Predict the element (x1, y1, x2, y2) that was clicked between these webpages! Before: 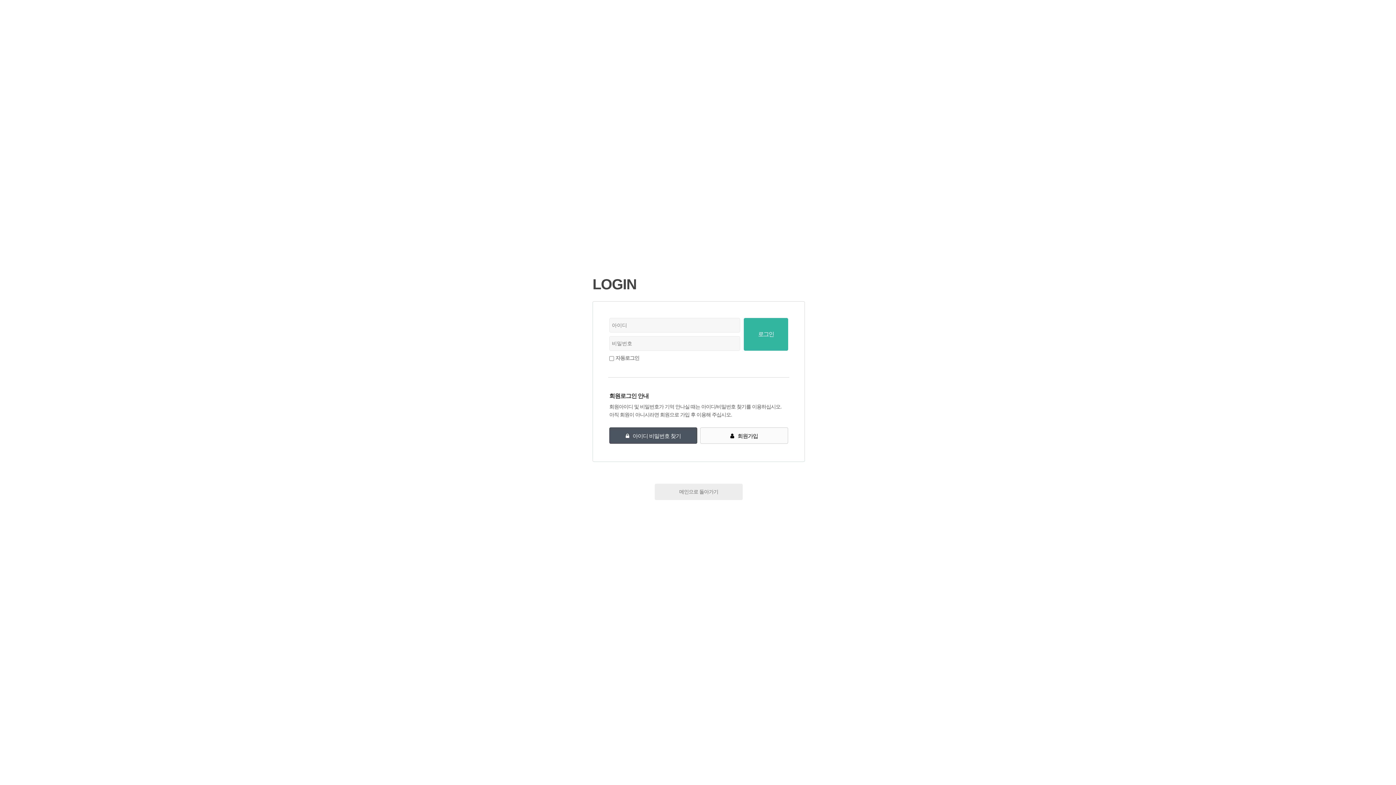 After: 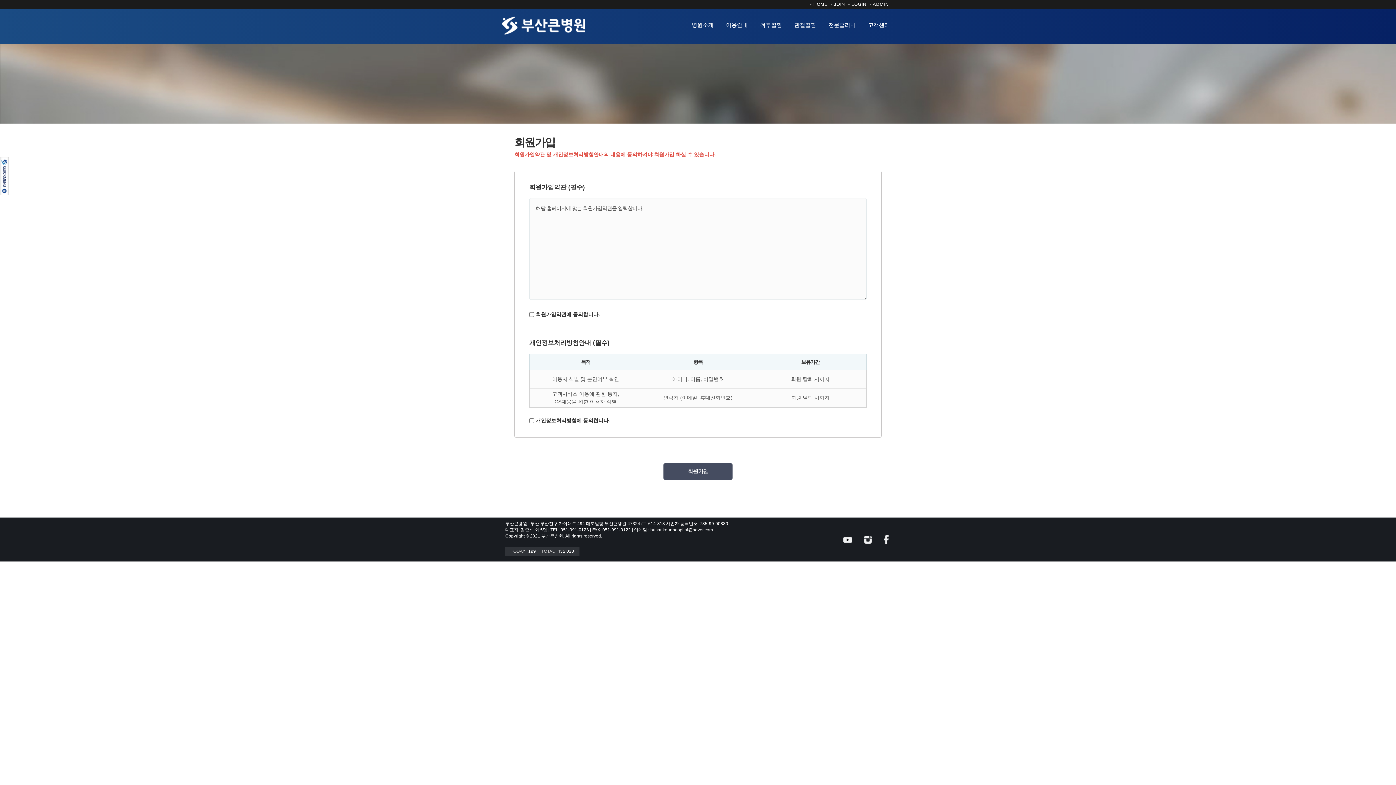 Action: label: 회원가입 bbox: (700, 427, 788, 444)